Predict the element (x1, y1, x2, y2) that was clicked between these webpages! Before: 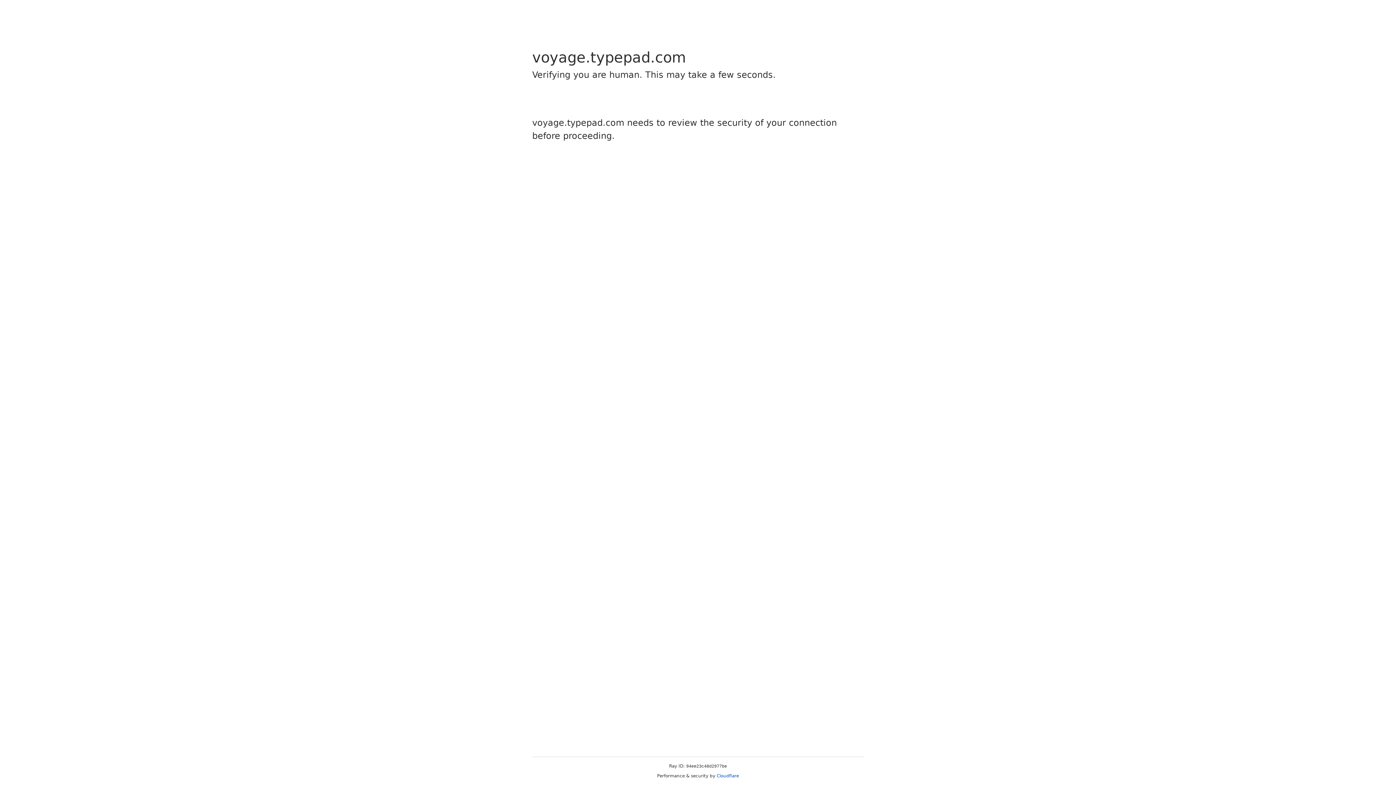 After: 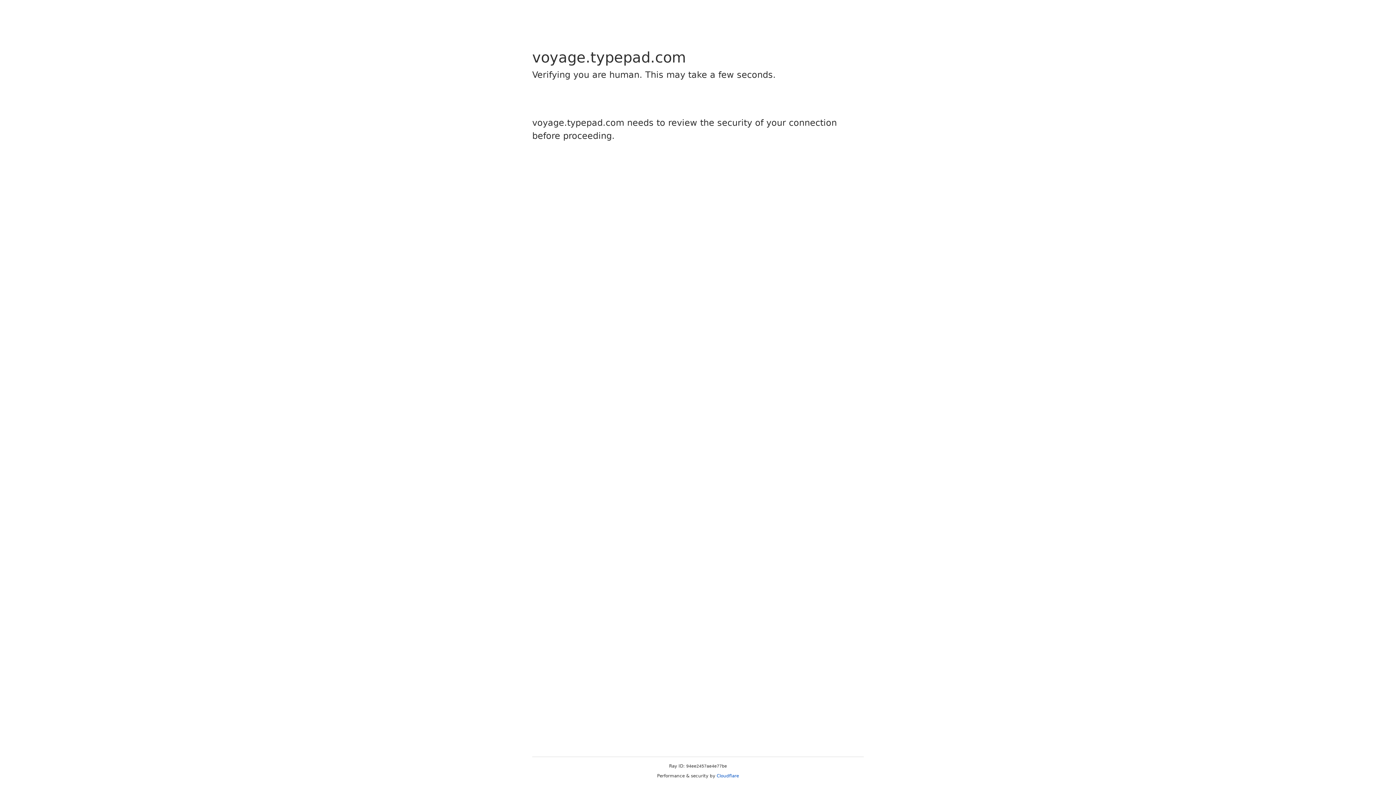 Action: bbox: (716, 773, 739, 778) label: Cloudflare